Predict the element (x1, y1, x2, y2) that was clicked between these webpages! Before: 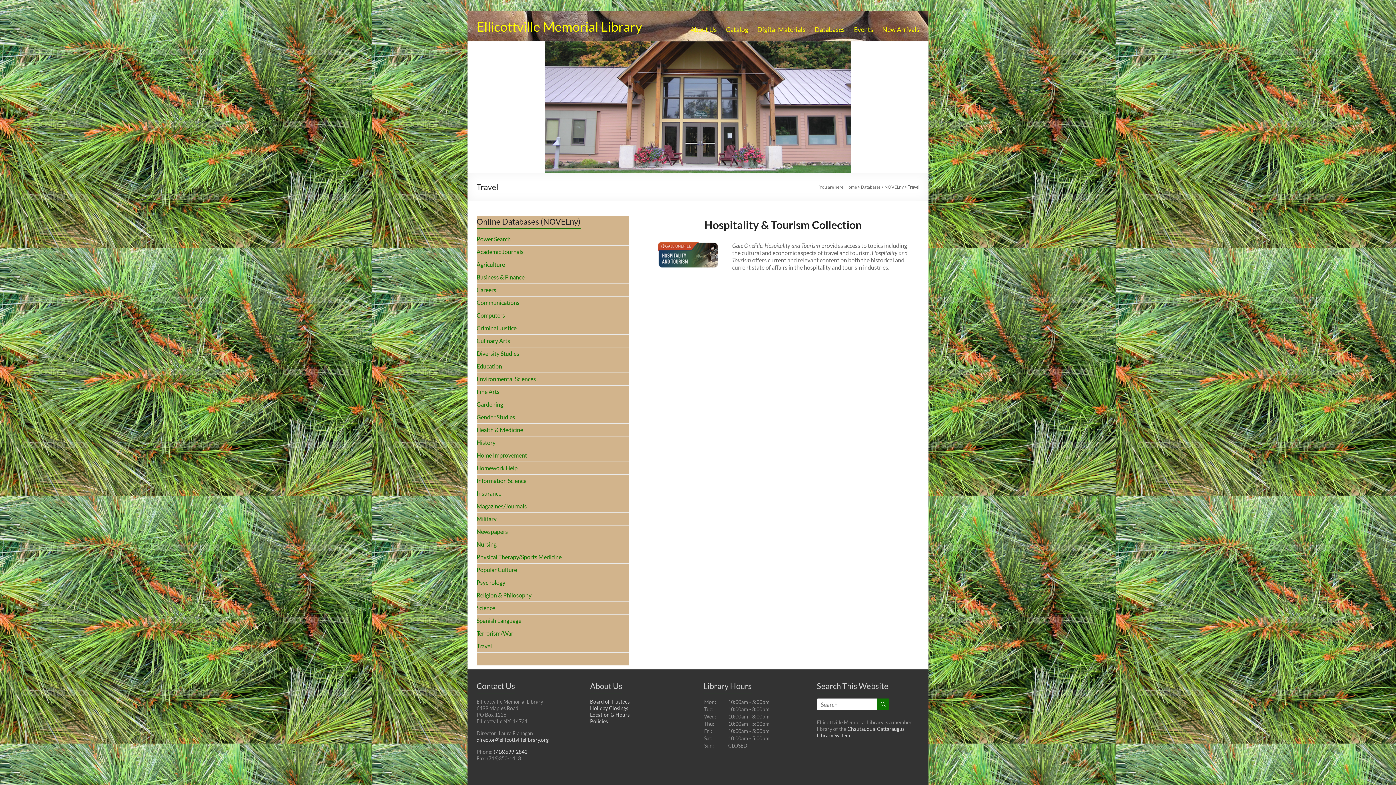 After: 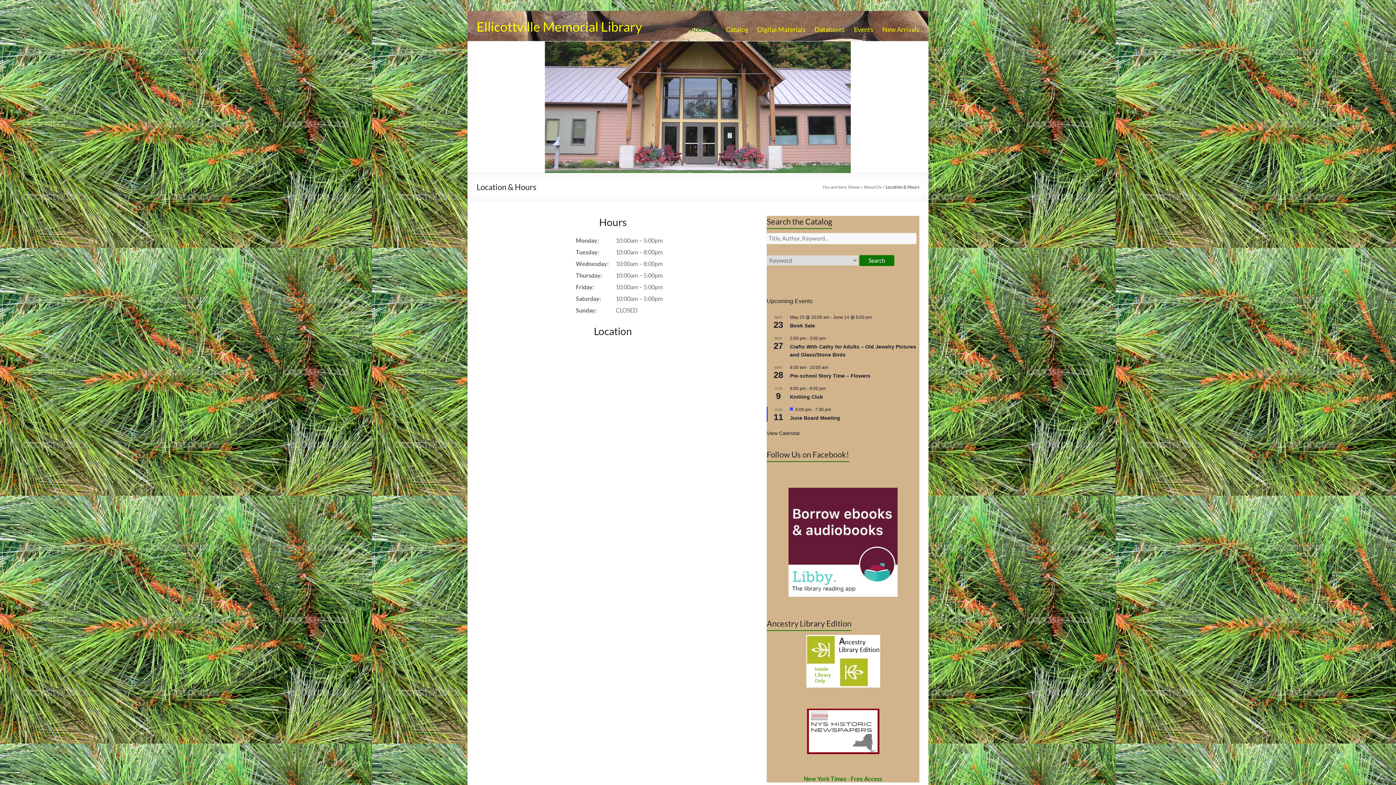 Action: bbox: (590, 712, 629, 718) label: Location & Hours